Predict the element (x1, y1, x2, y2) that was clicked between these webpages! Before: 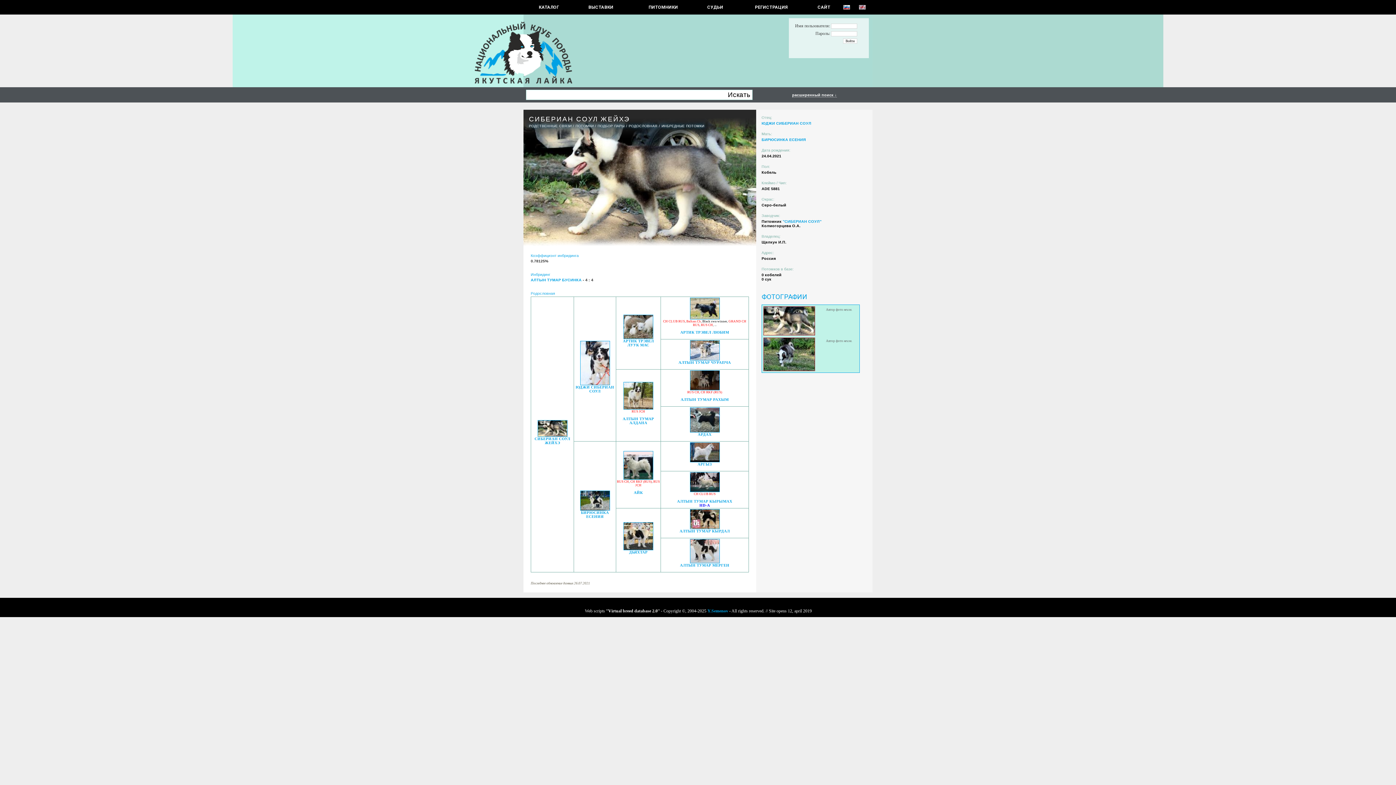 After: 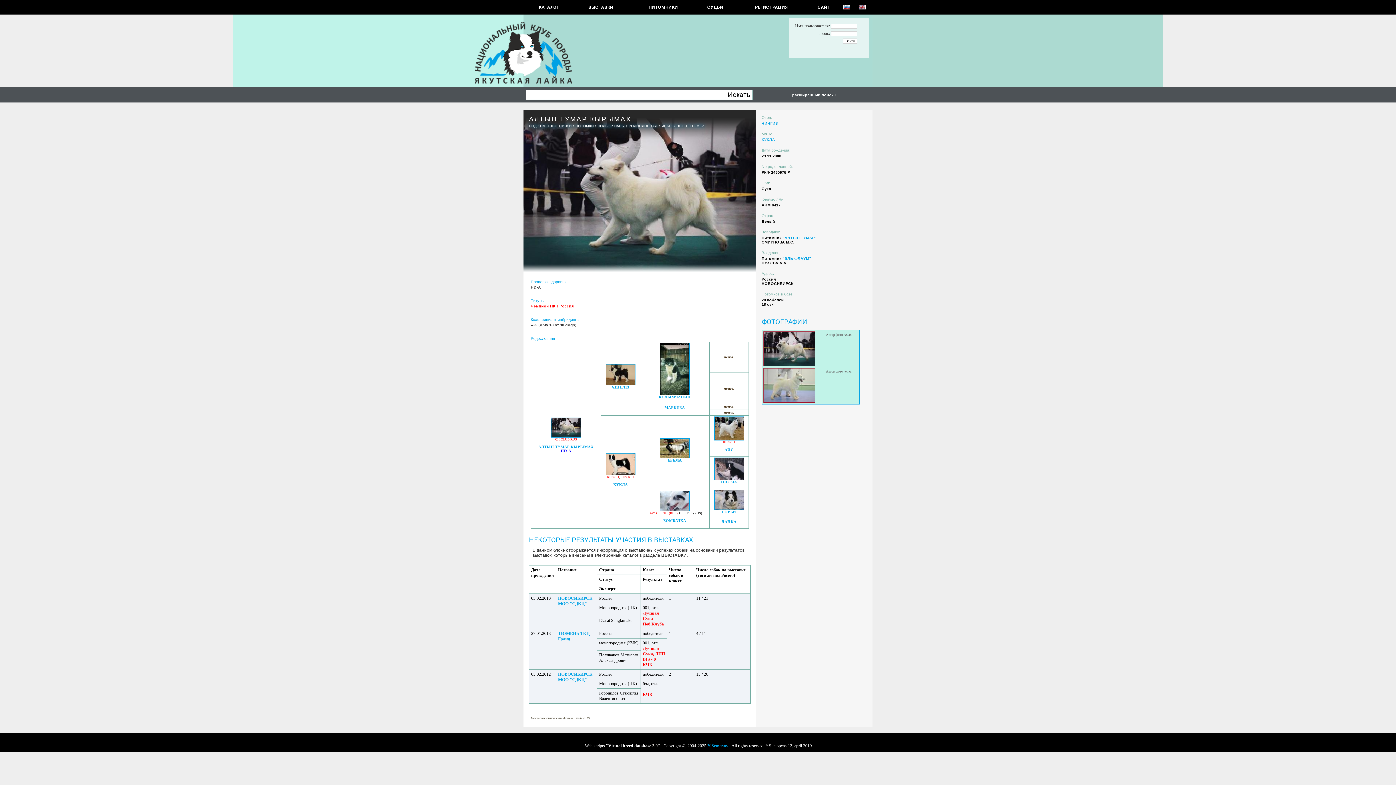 Action: bbox: (677, 499, 732, 503) label: АЛТЫН ТУМАР КЫРЫМАХ